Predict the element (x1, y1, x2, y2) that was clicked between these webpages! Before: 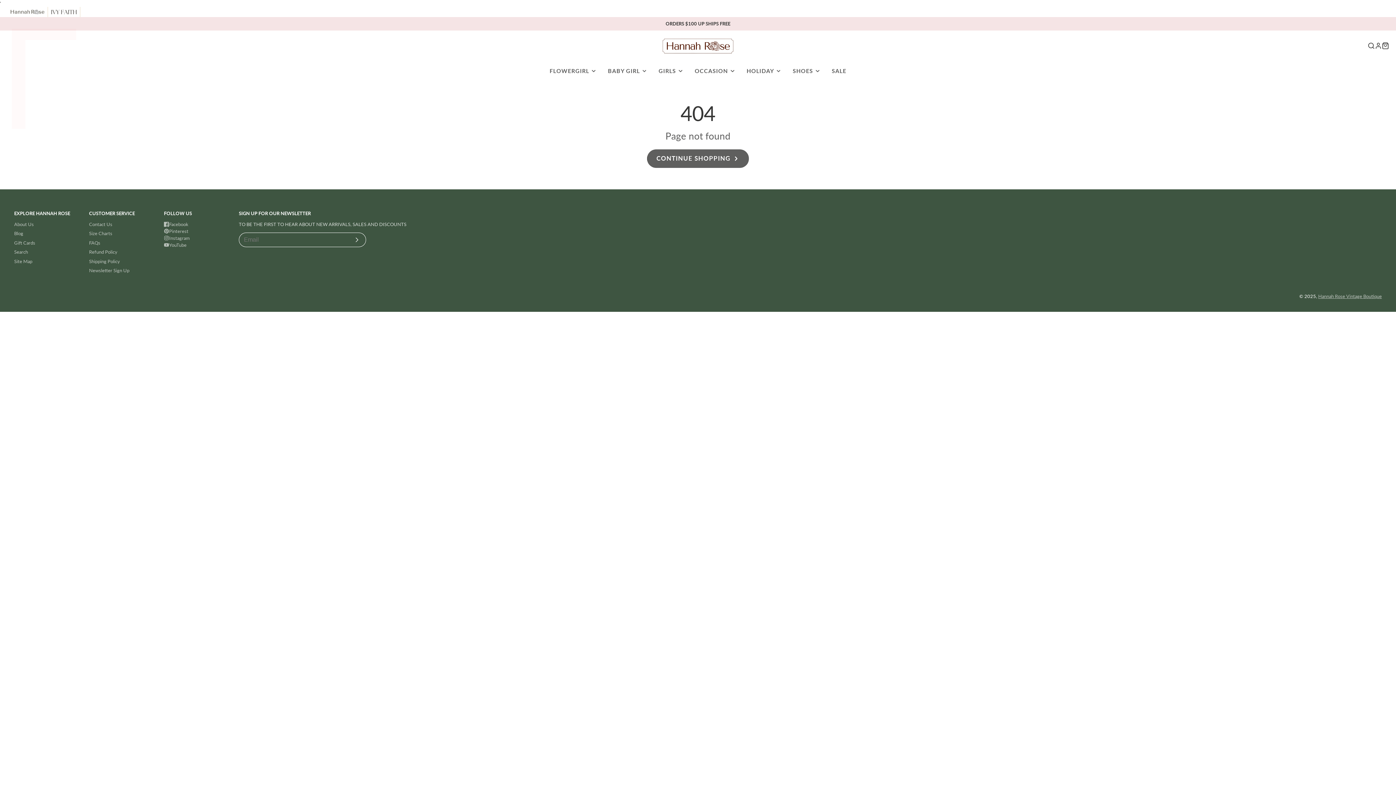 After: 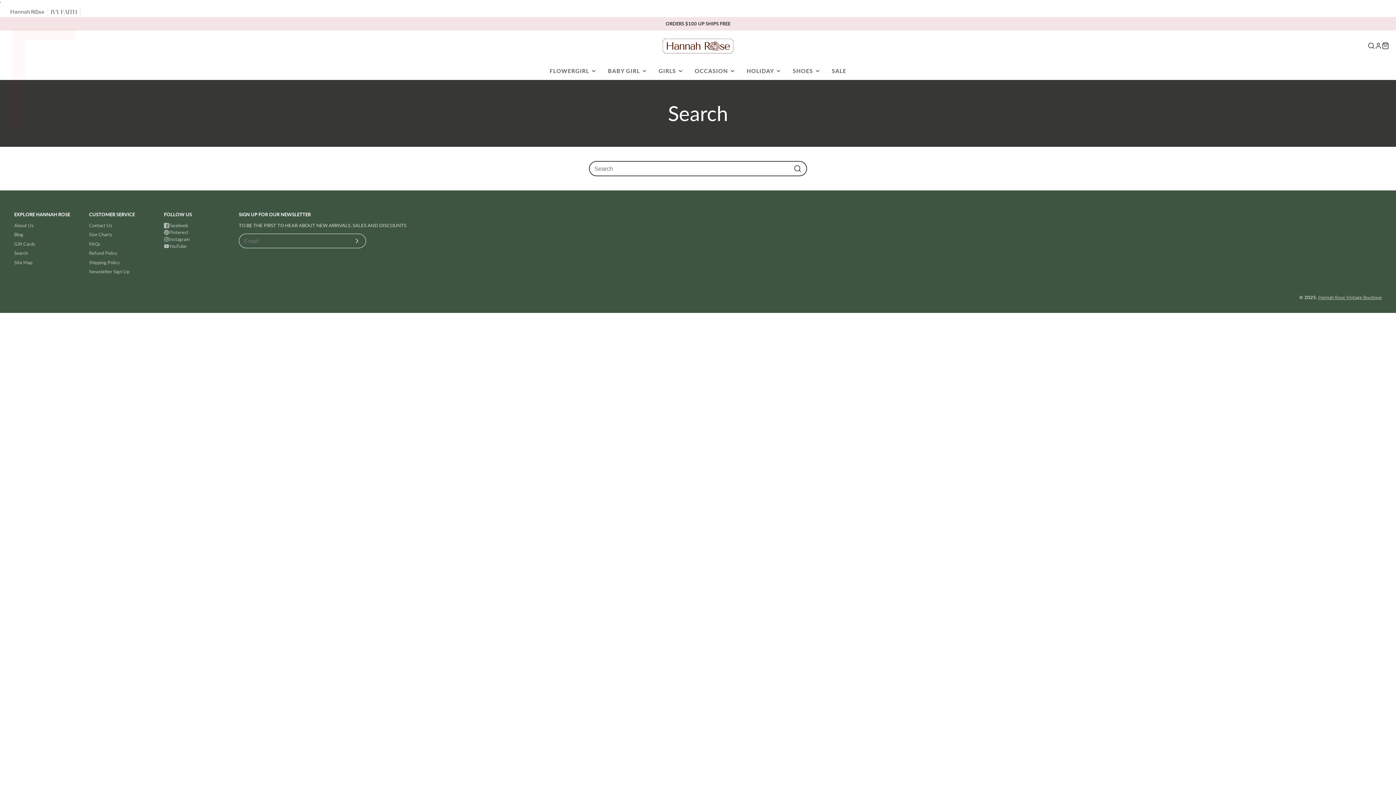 Action: bbox: (1368, 42, 1375, 49) label: SEARCH